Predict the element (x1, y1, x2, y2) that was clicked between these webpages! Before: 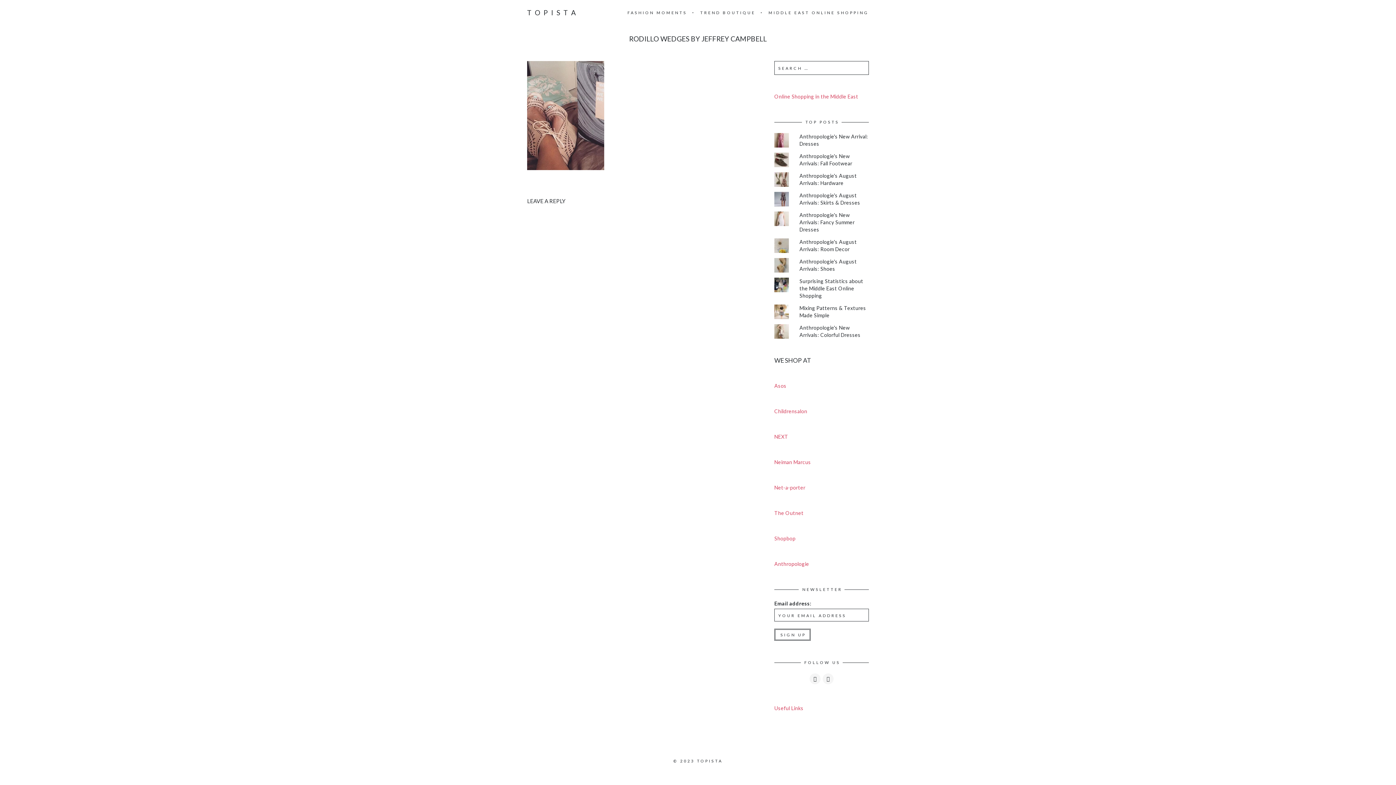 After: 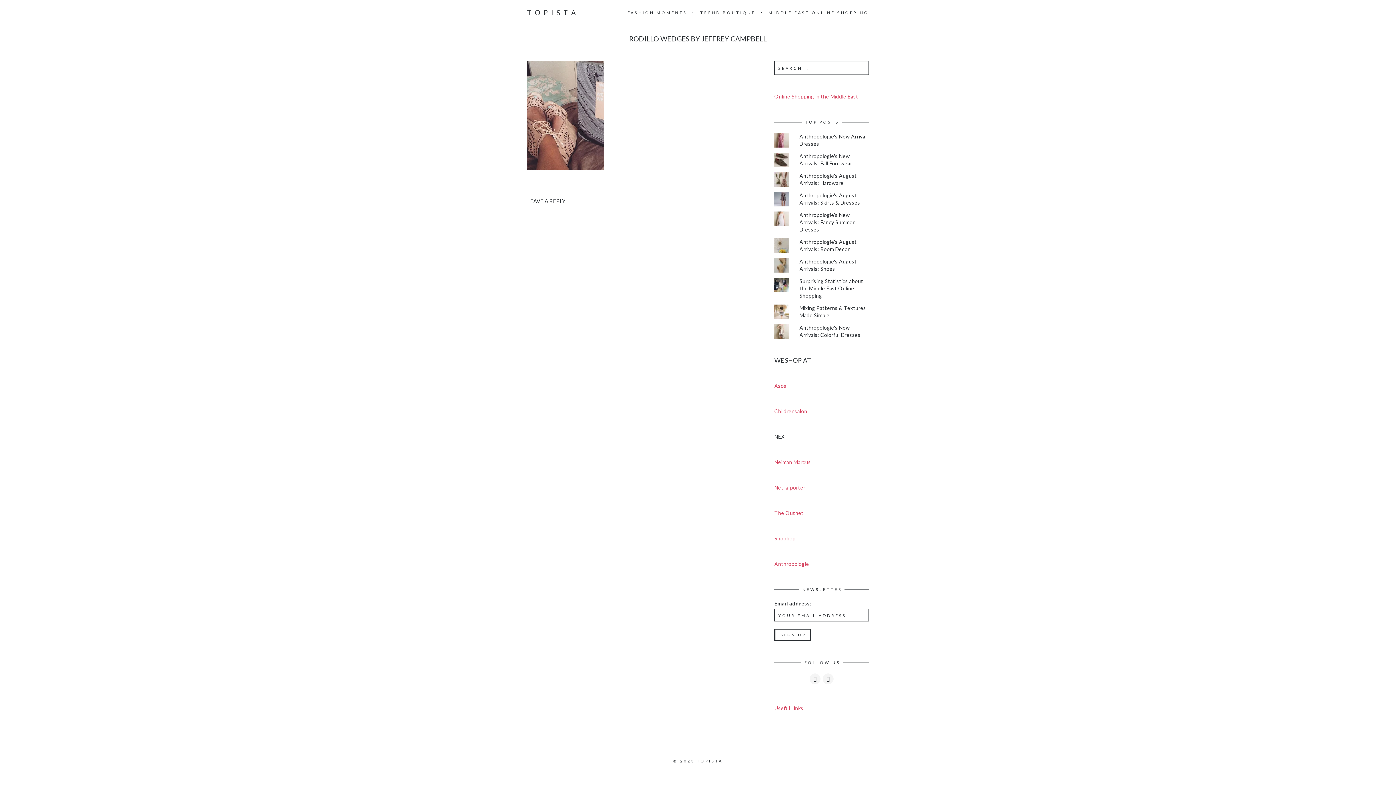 Action: bbox: (774, 433, 788, 440) label: NEXT